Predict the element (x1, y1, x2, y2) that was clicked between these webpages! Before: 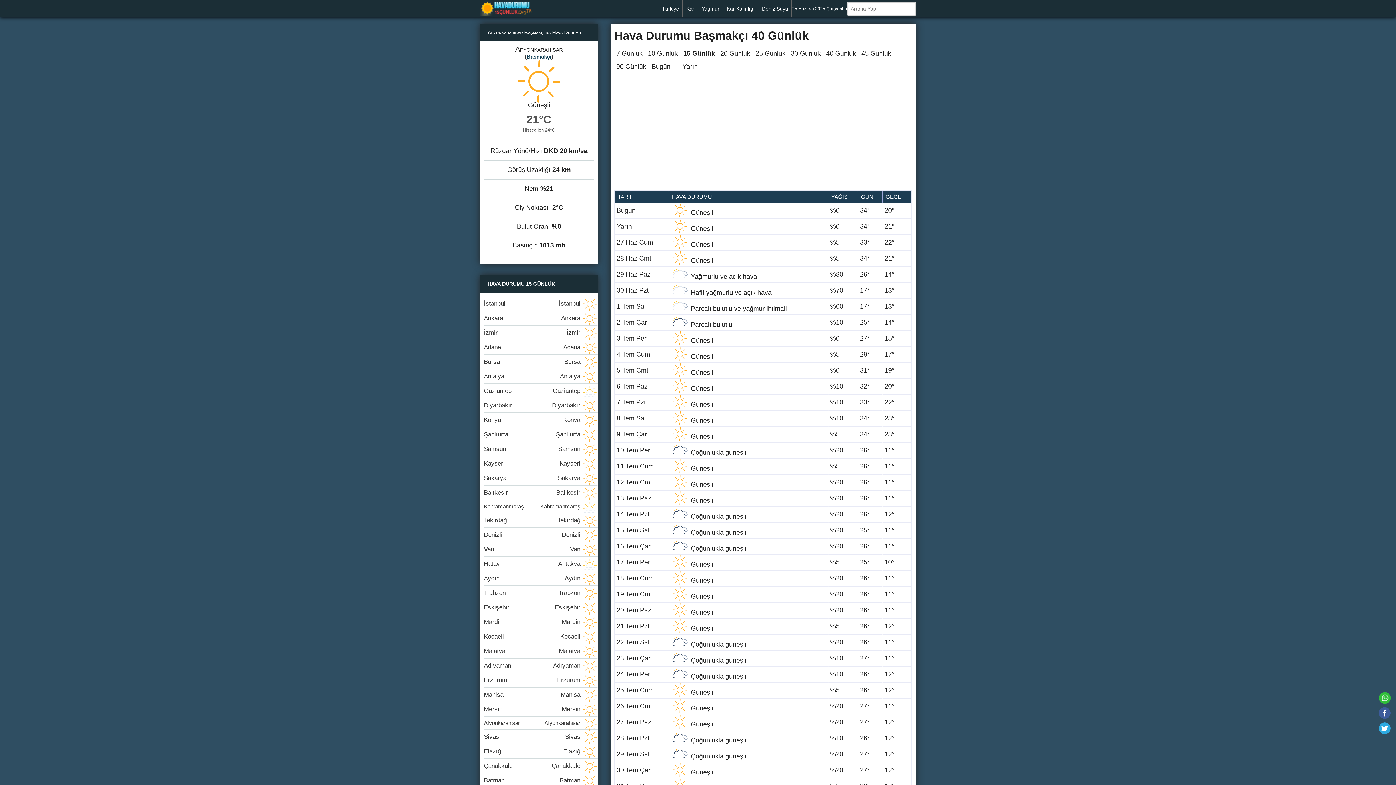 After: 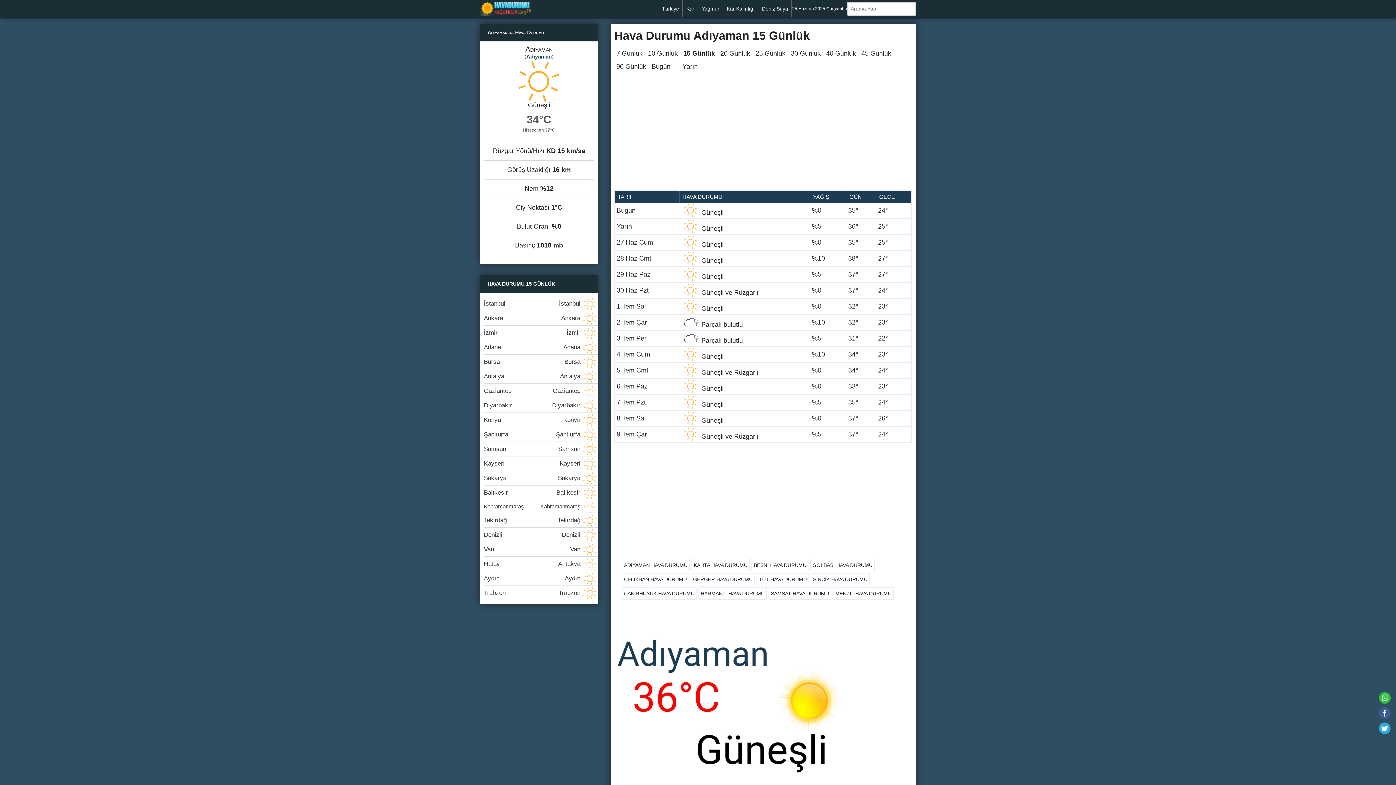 Action: label: Adıyaman
Adıyaman bbox: (484, 658, 597, 673)